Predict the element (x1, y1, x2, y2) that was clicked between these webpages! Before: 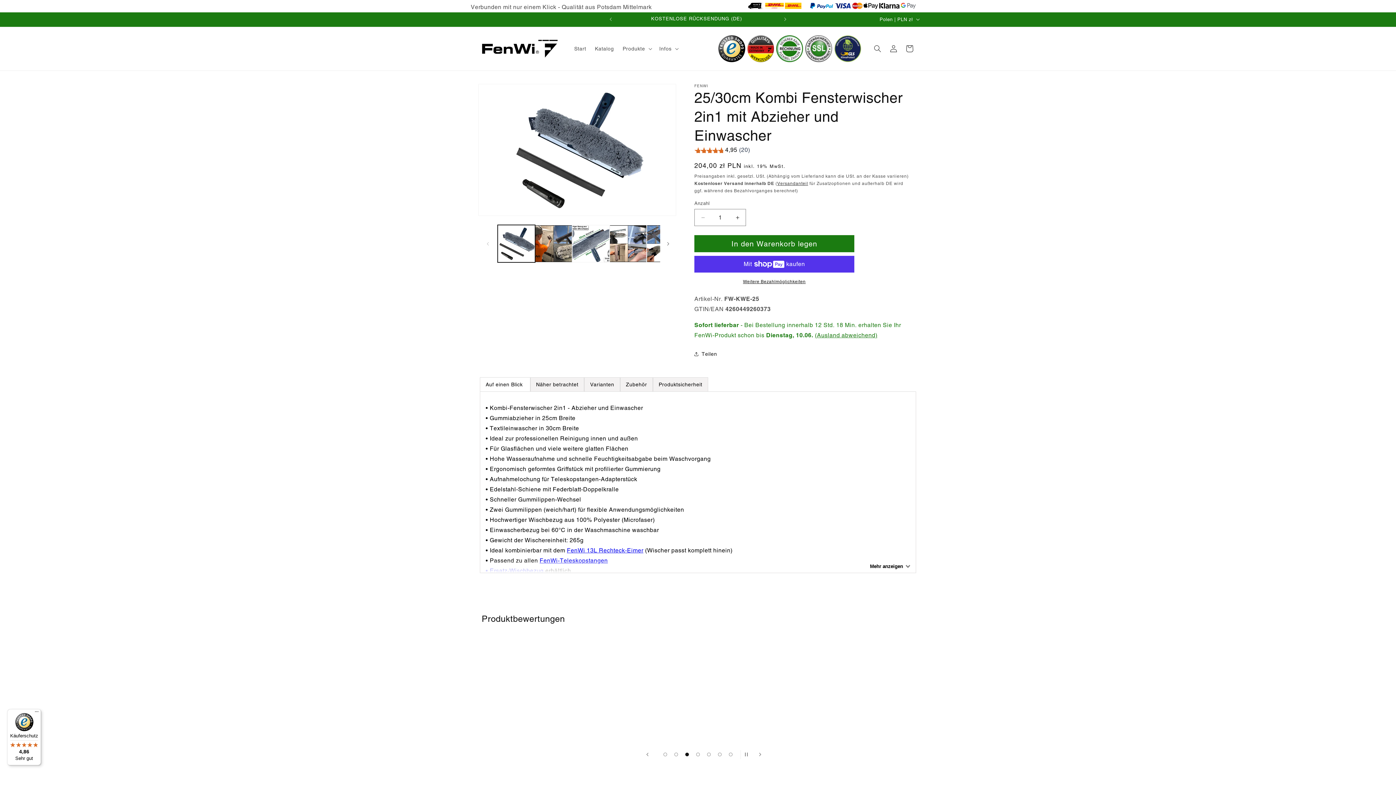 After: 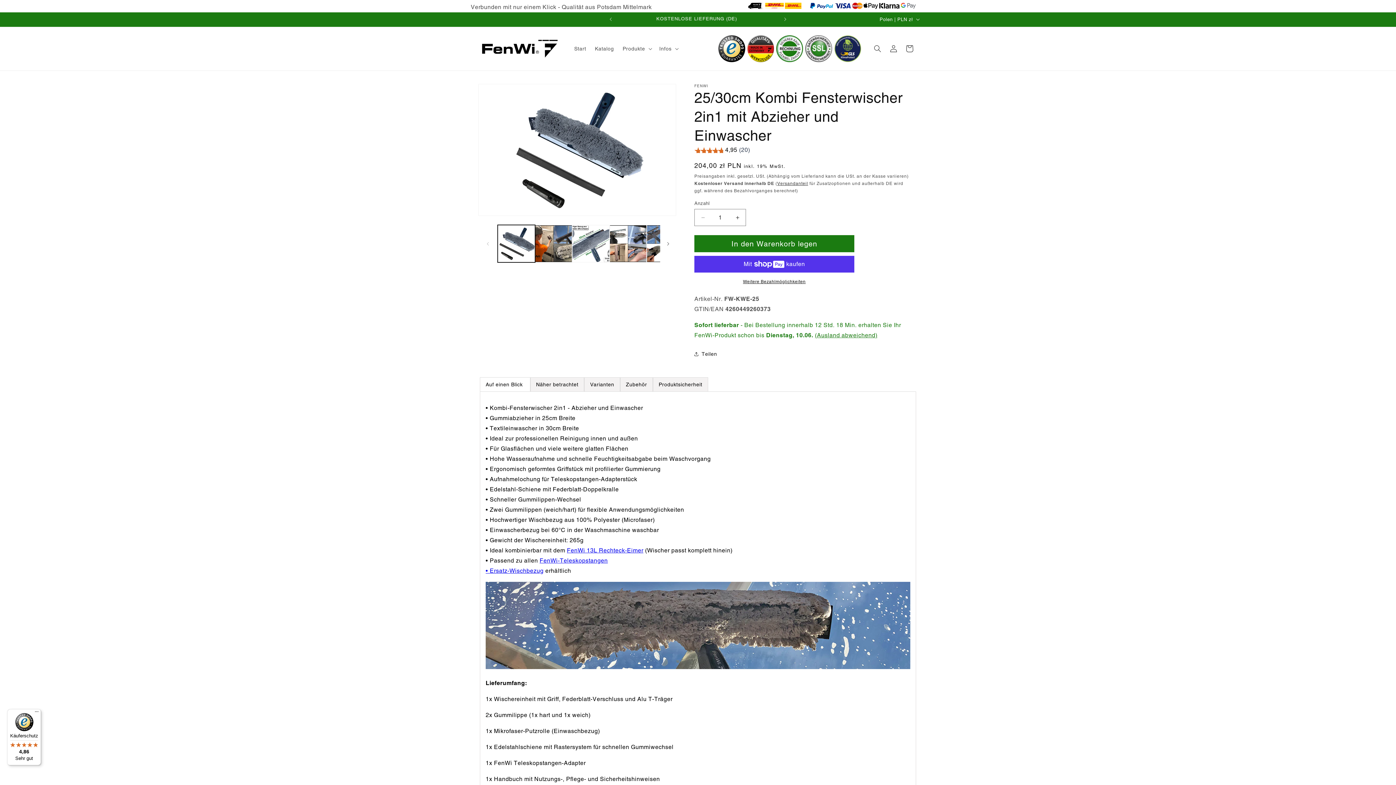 Action: label: Mehr anzeigen bbox: (480, 560, 916, 573)